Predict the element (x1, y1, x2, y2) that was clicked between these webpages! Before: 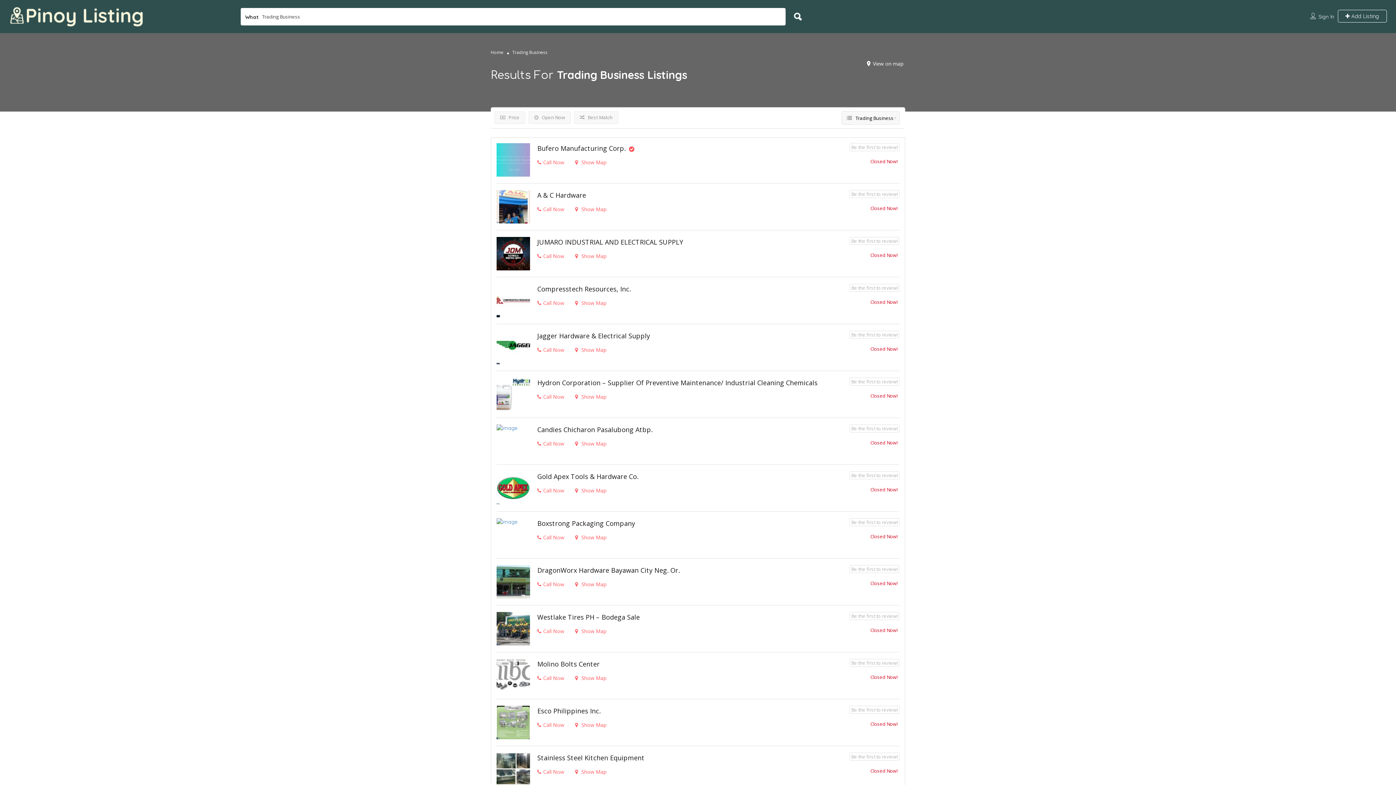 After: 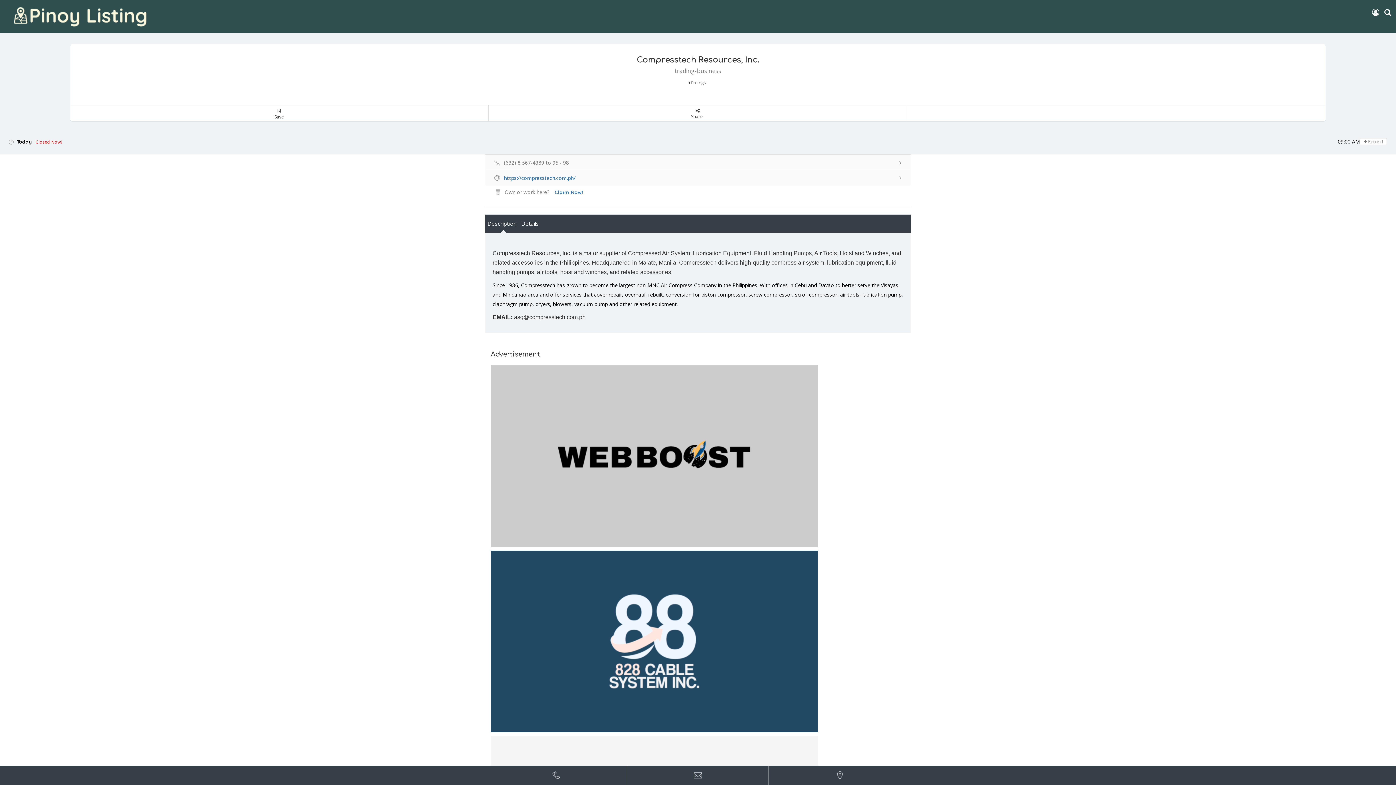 Action: bbox: (496, 296, 530, 303)